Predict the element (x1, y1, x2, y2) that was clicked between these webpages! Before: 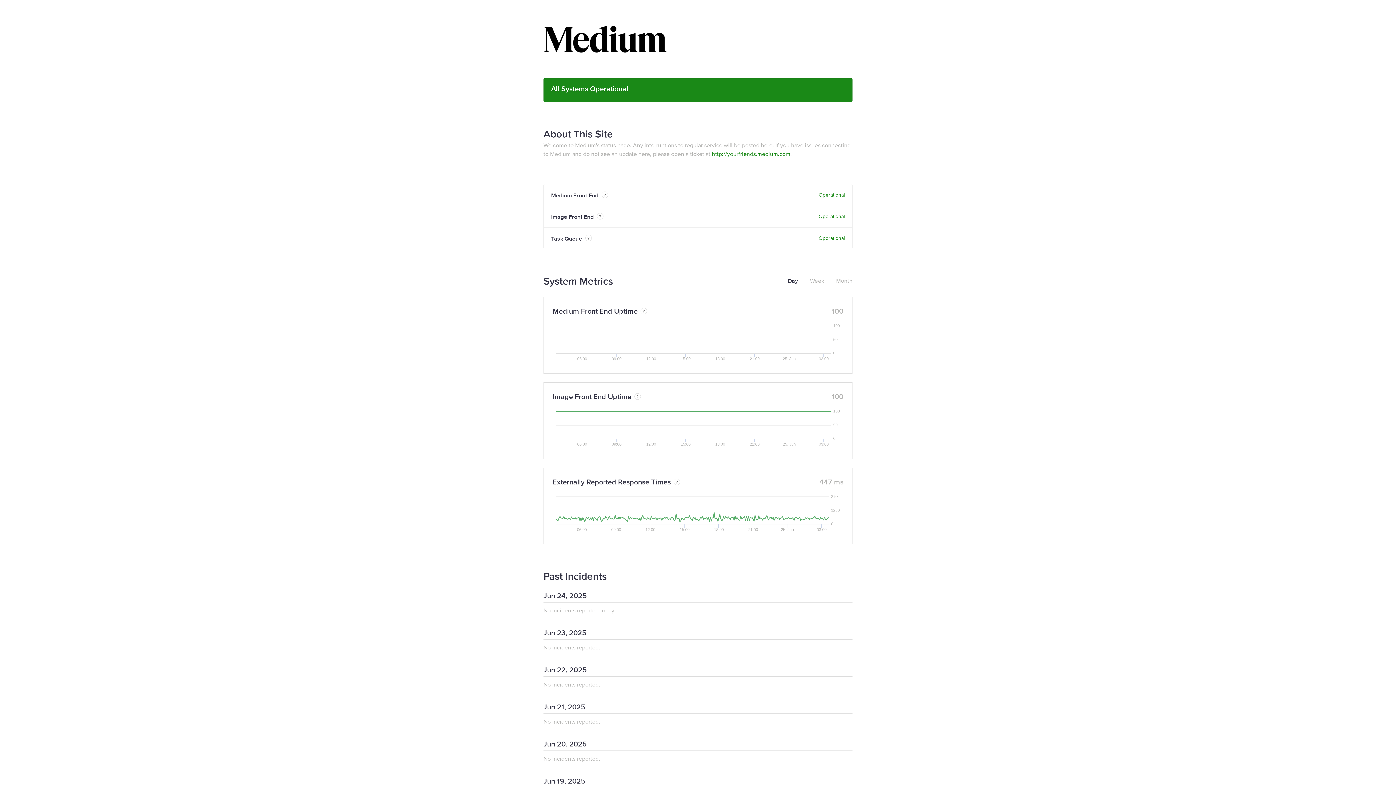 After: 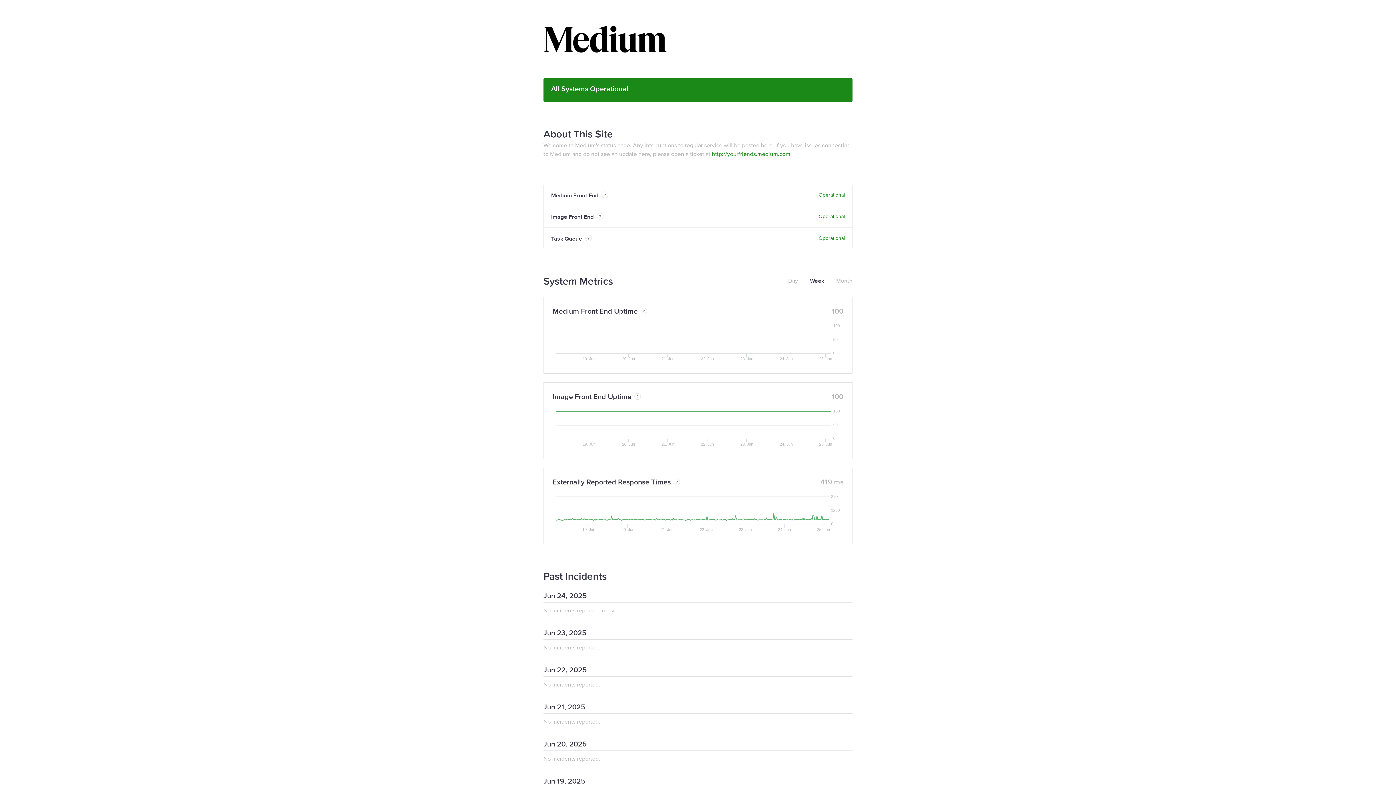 Action: label: Week bbox: (804, 276, 824, 285)